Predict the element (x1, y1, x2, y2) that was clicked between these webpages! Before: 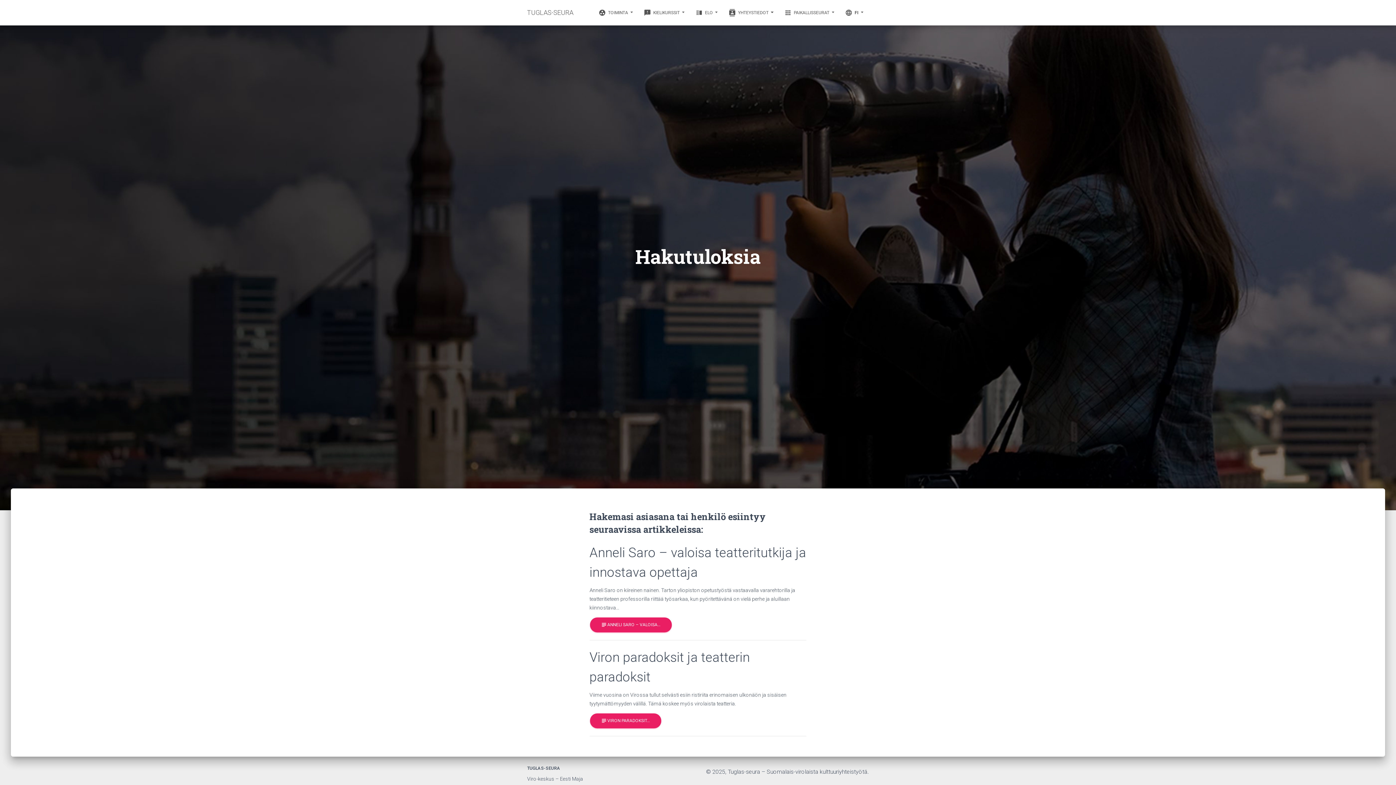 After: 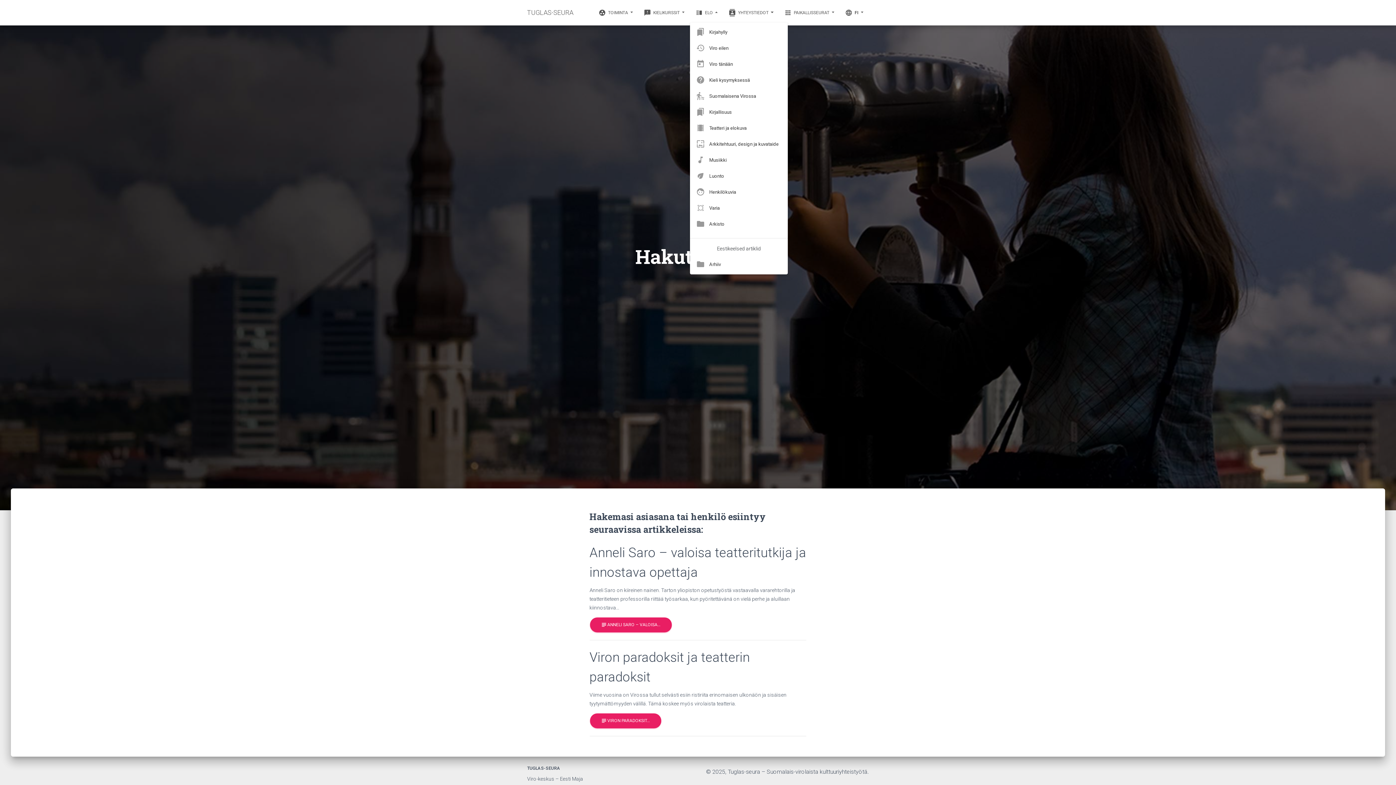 Action: bbox: (690, 3, 723, 21) label: vertical_split ELO 